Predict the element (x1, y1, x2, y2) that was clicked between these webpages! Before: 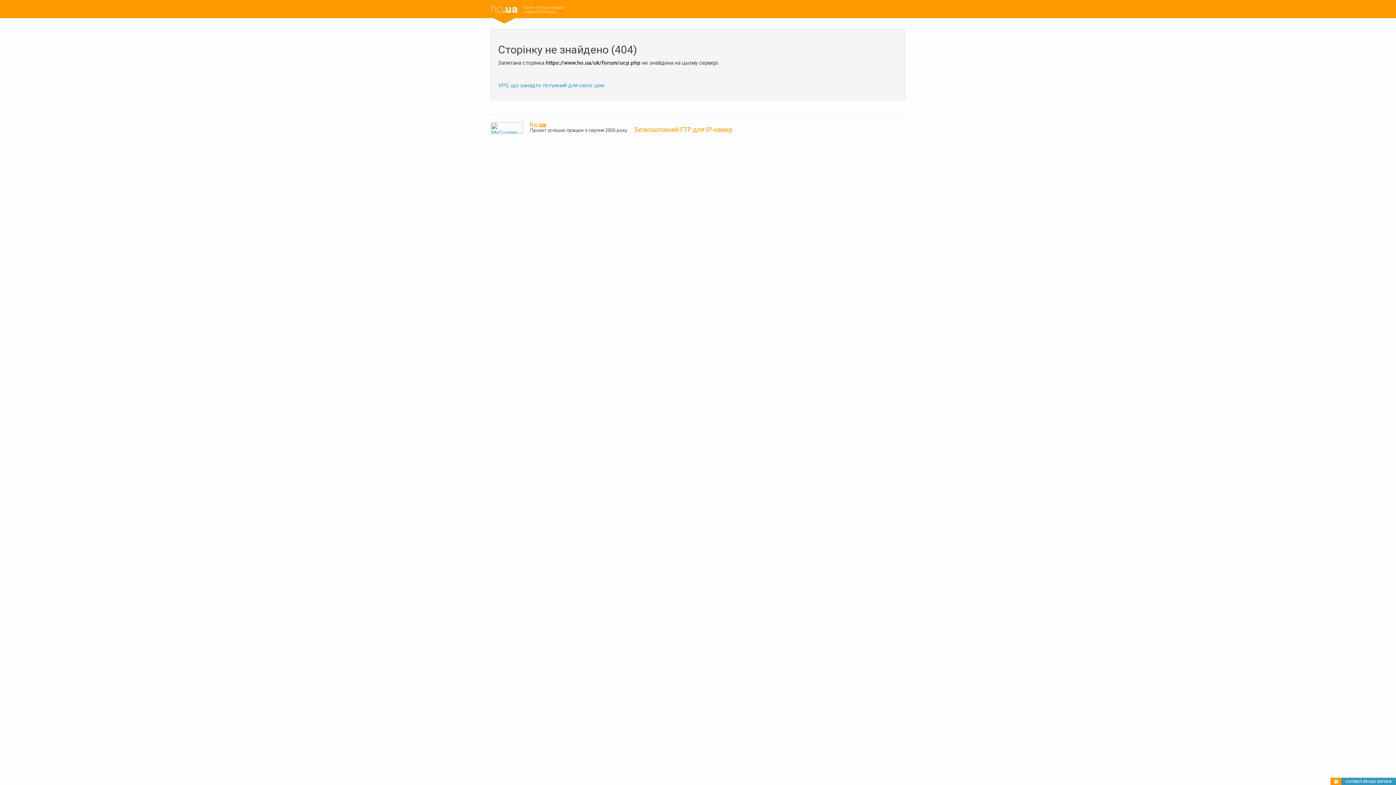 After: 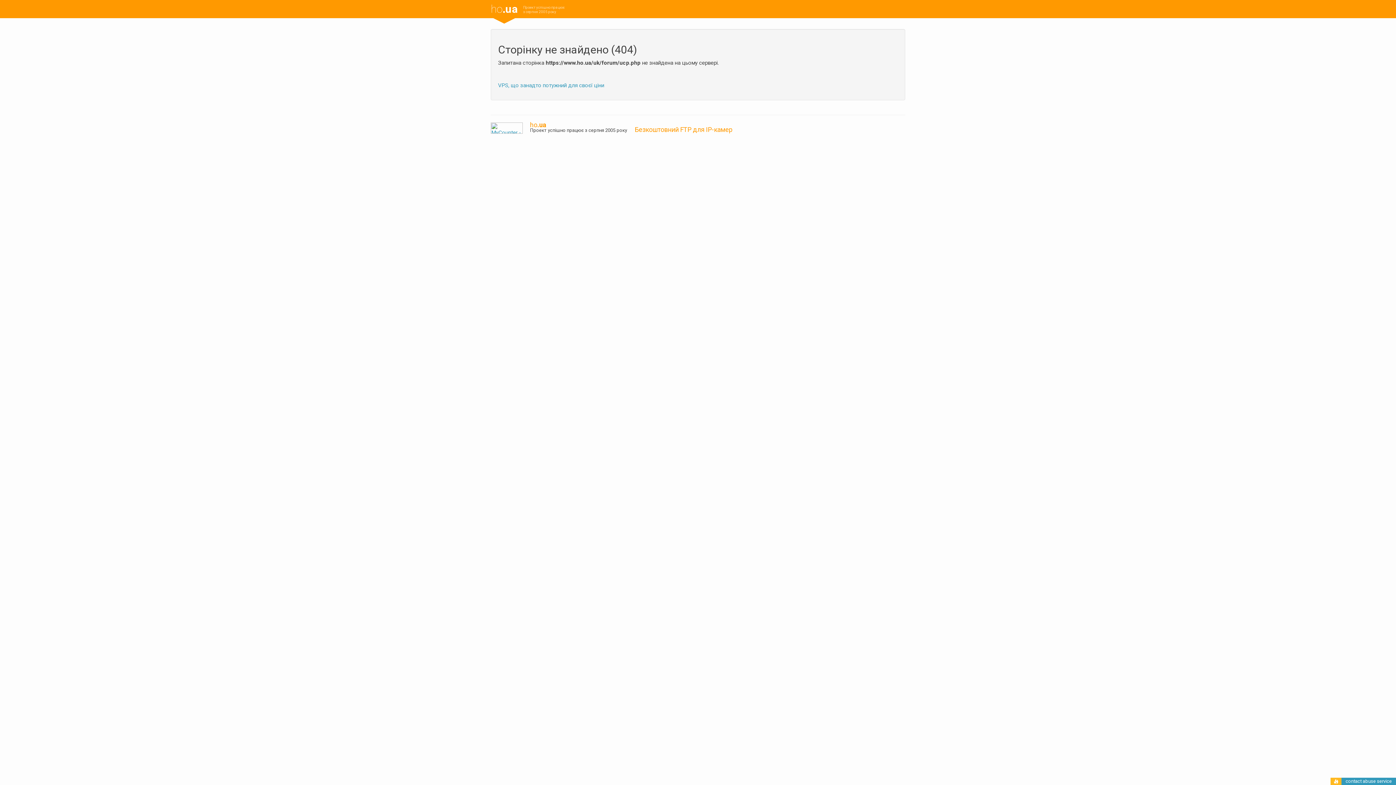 Action: bbox: (1334, 779, 1338, 785)